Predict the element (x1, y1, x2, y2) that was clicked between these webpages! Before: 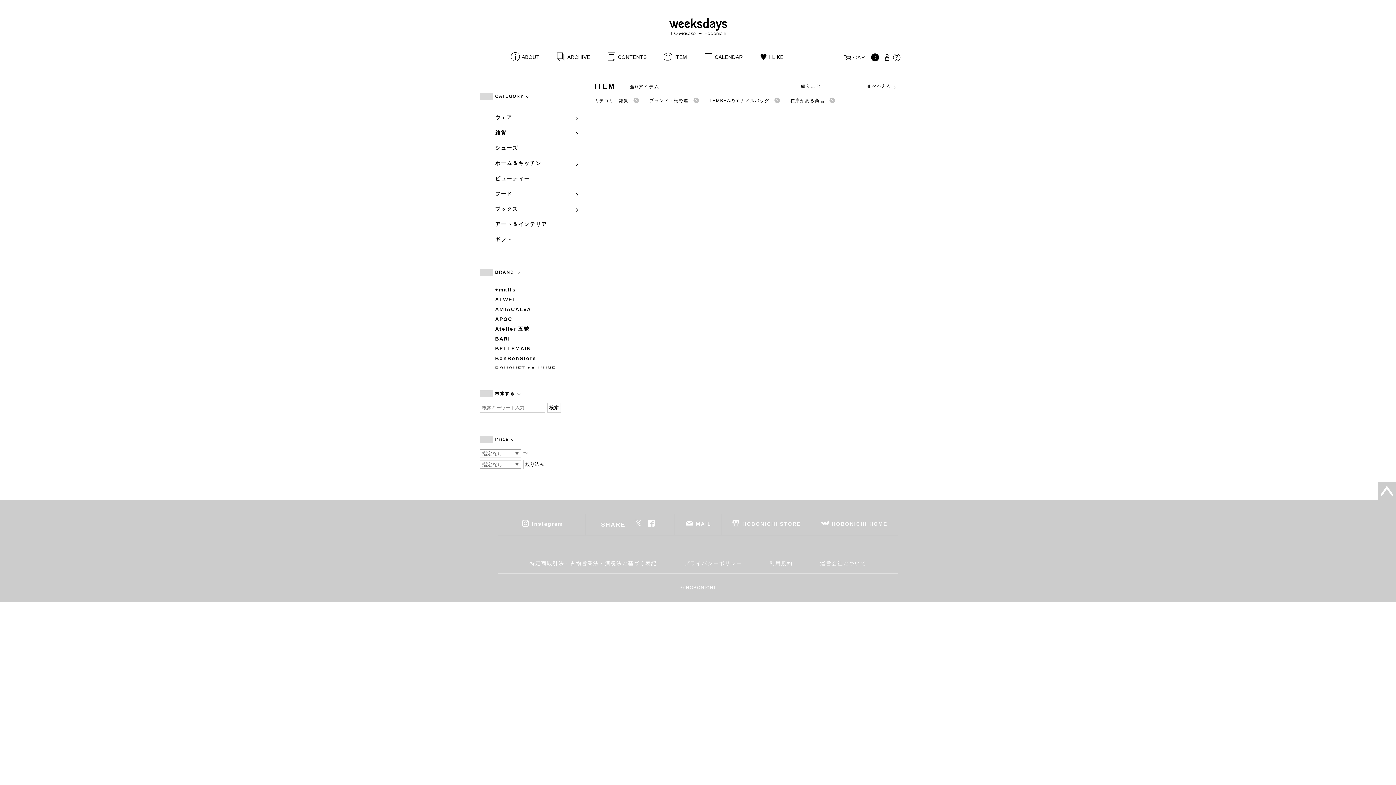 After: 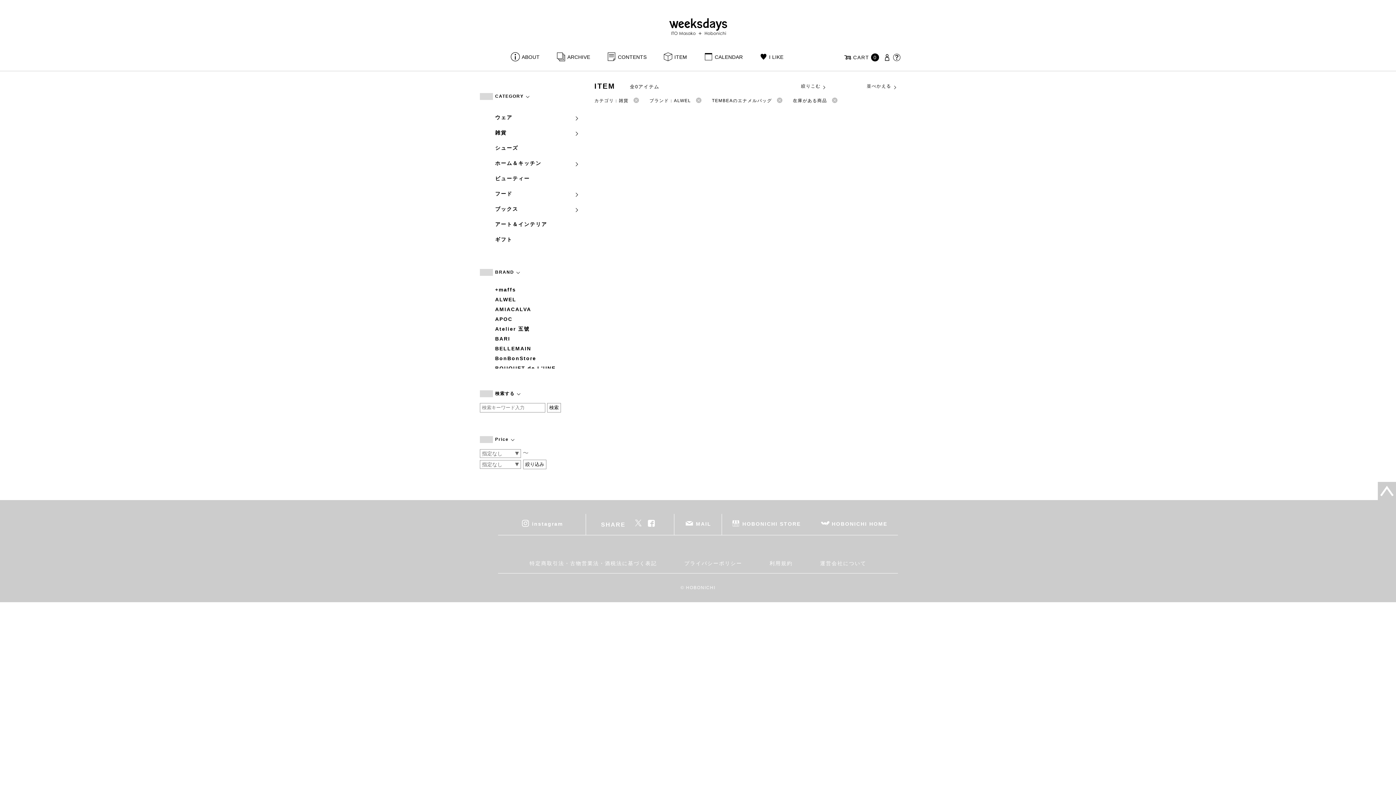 Action: label: ALWEL bbox: (495, 295, 583, 303)